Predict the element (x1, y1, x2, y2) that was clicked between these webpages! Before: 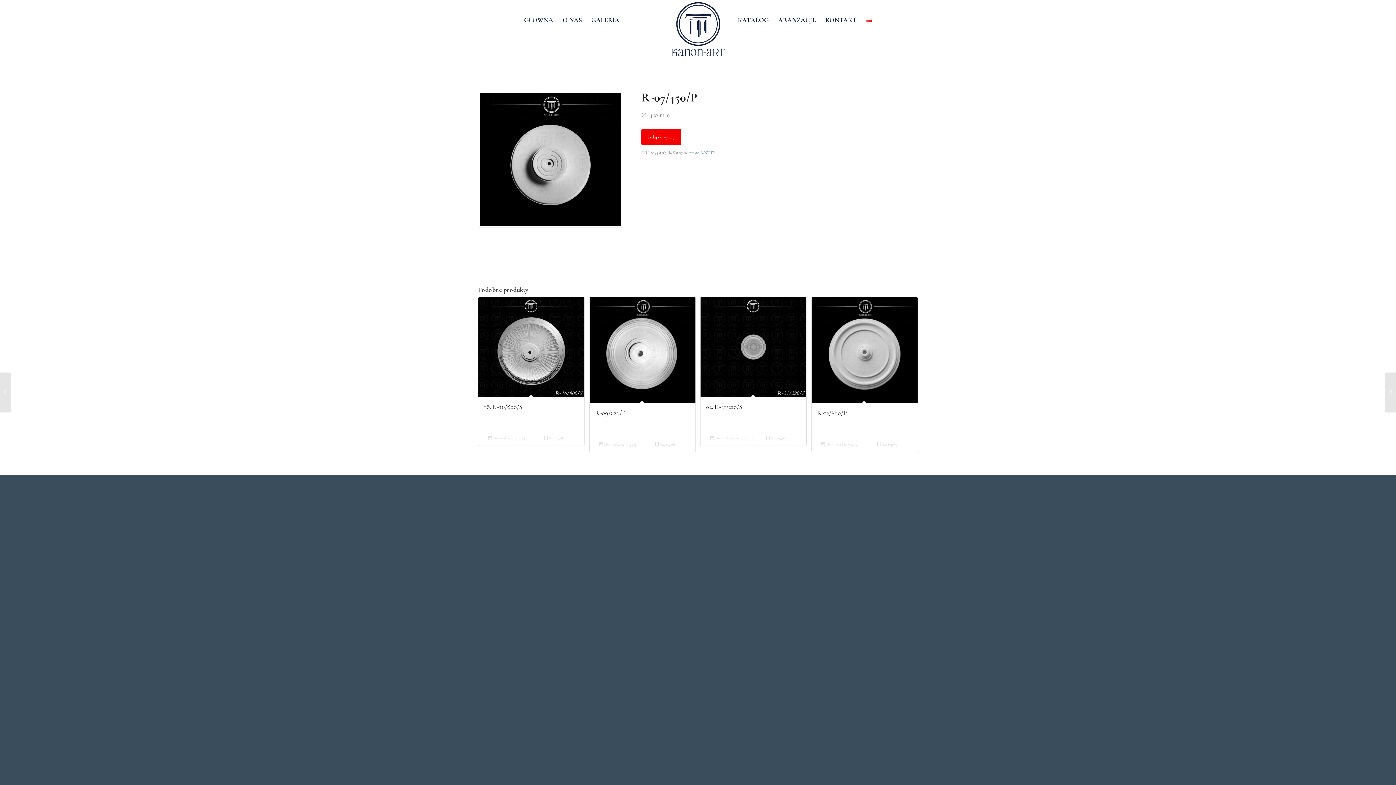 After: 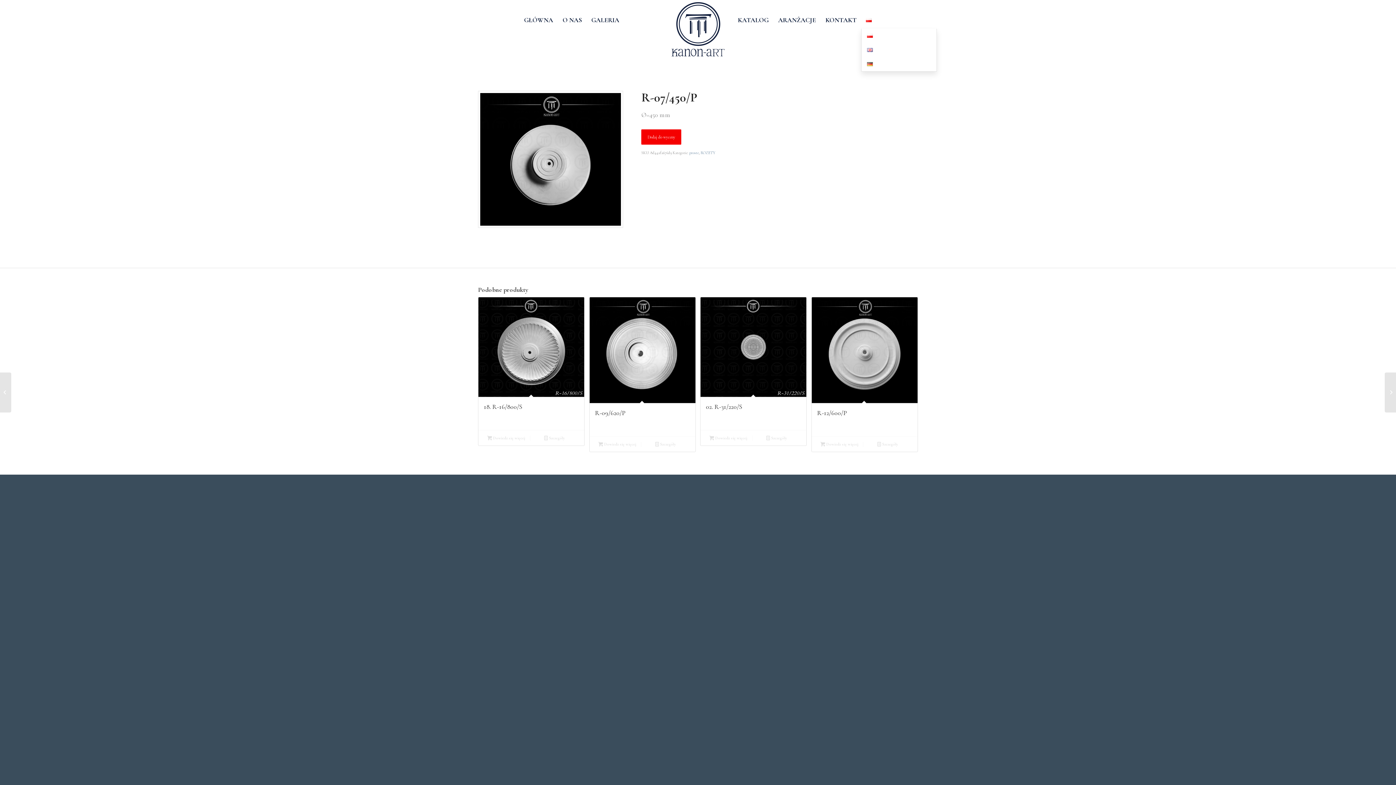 Action: bbox: (861, 10, 876, 29)